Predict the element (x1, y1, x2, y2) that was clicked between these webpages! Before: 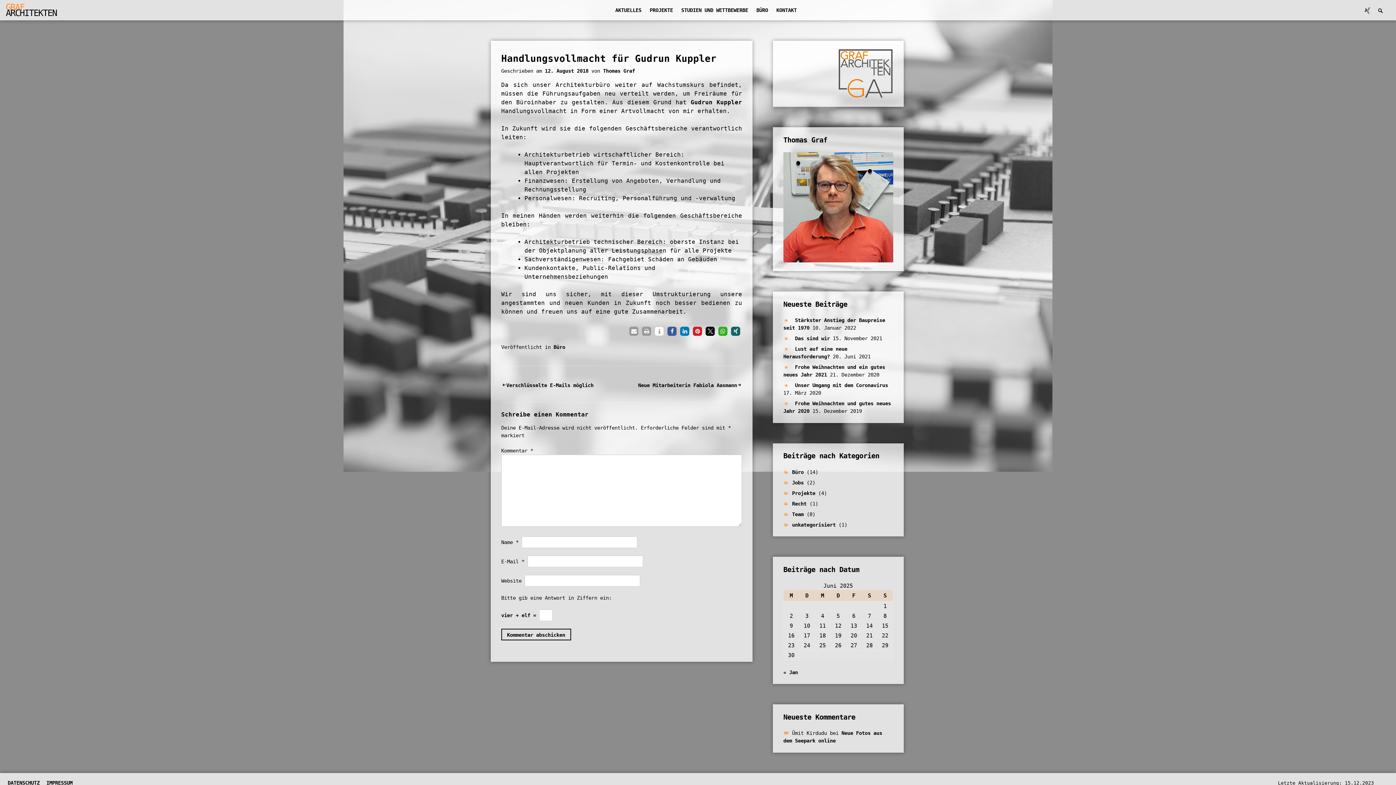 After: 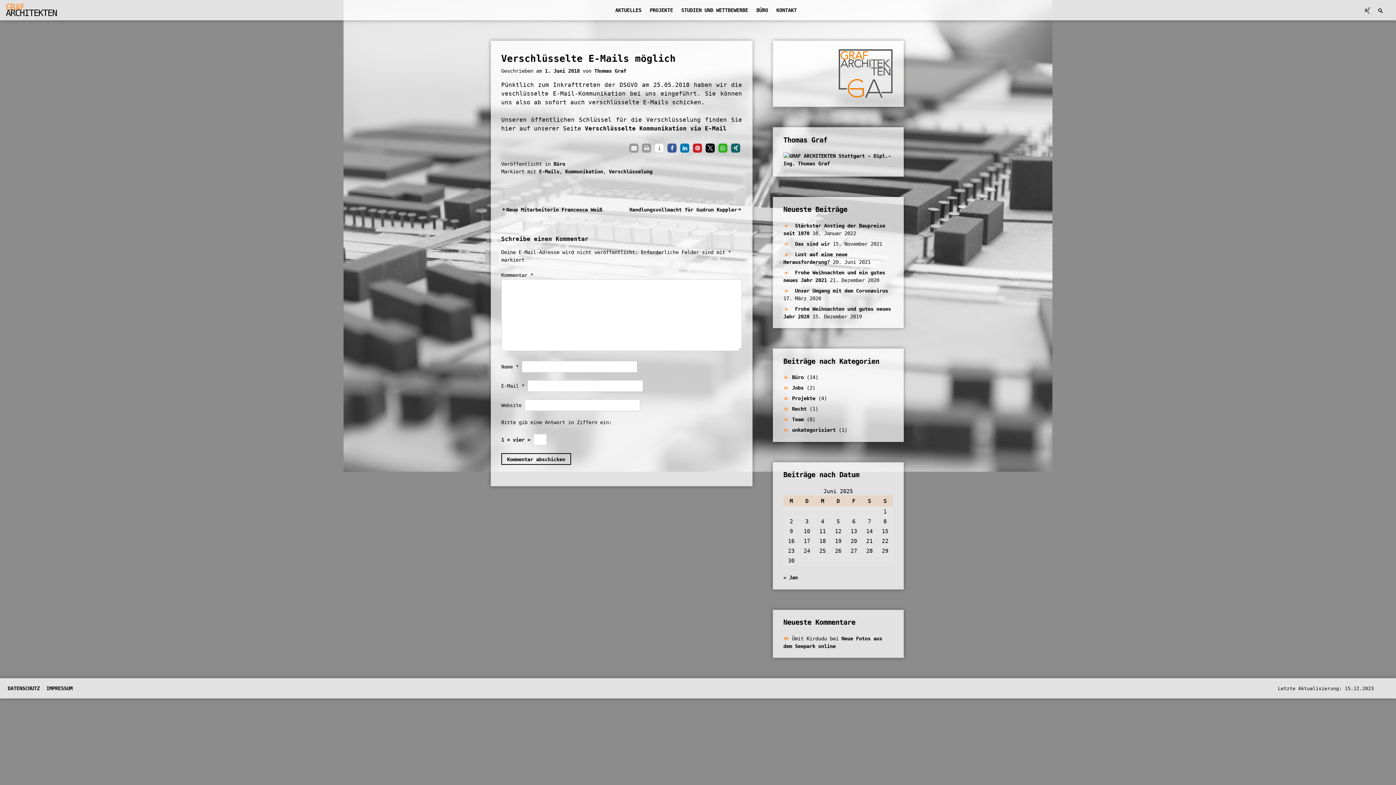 Action: bbox: (501, 382, 593, 388) label: Verschlüsselte E-Mails möglich